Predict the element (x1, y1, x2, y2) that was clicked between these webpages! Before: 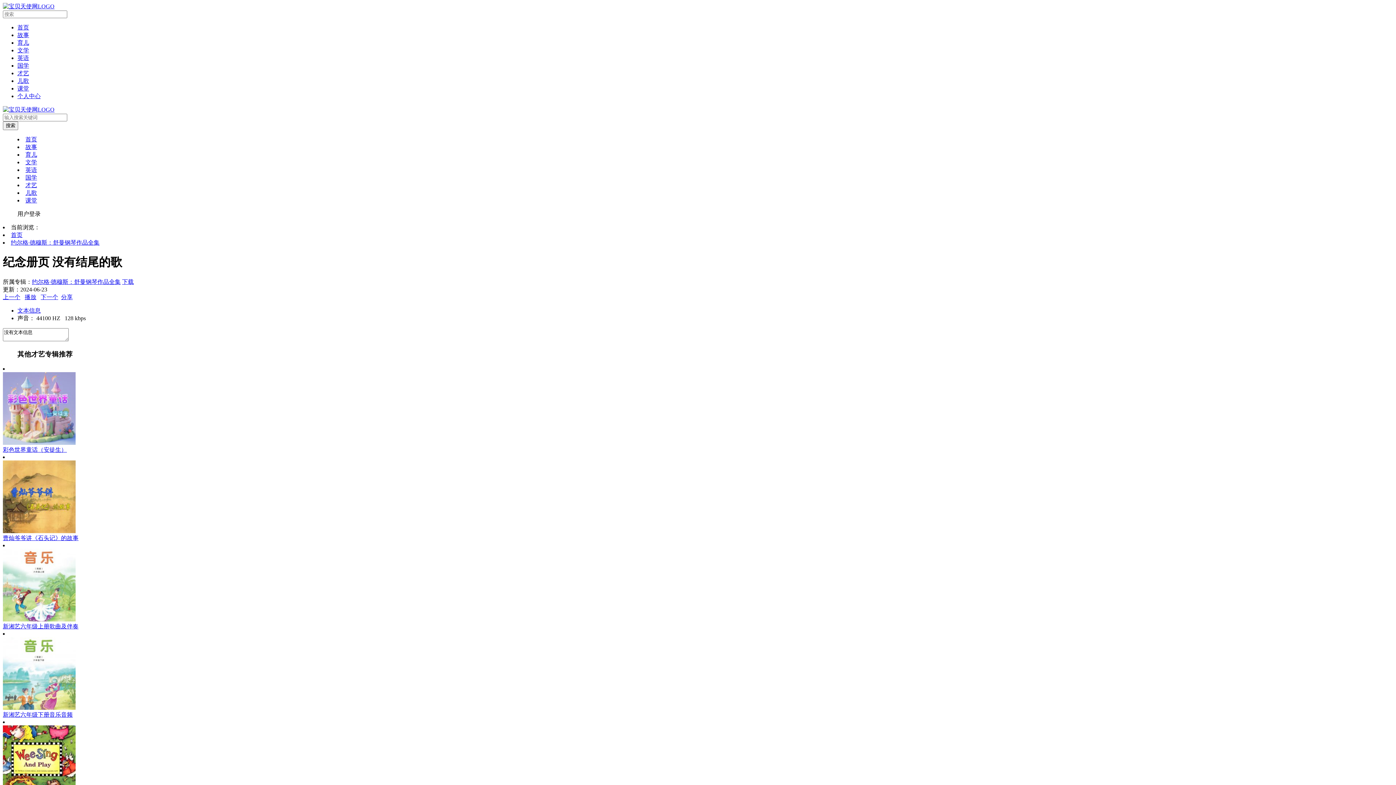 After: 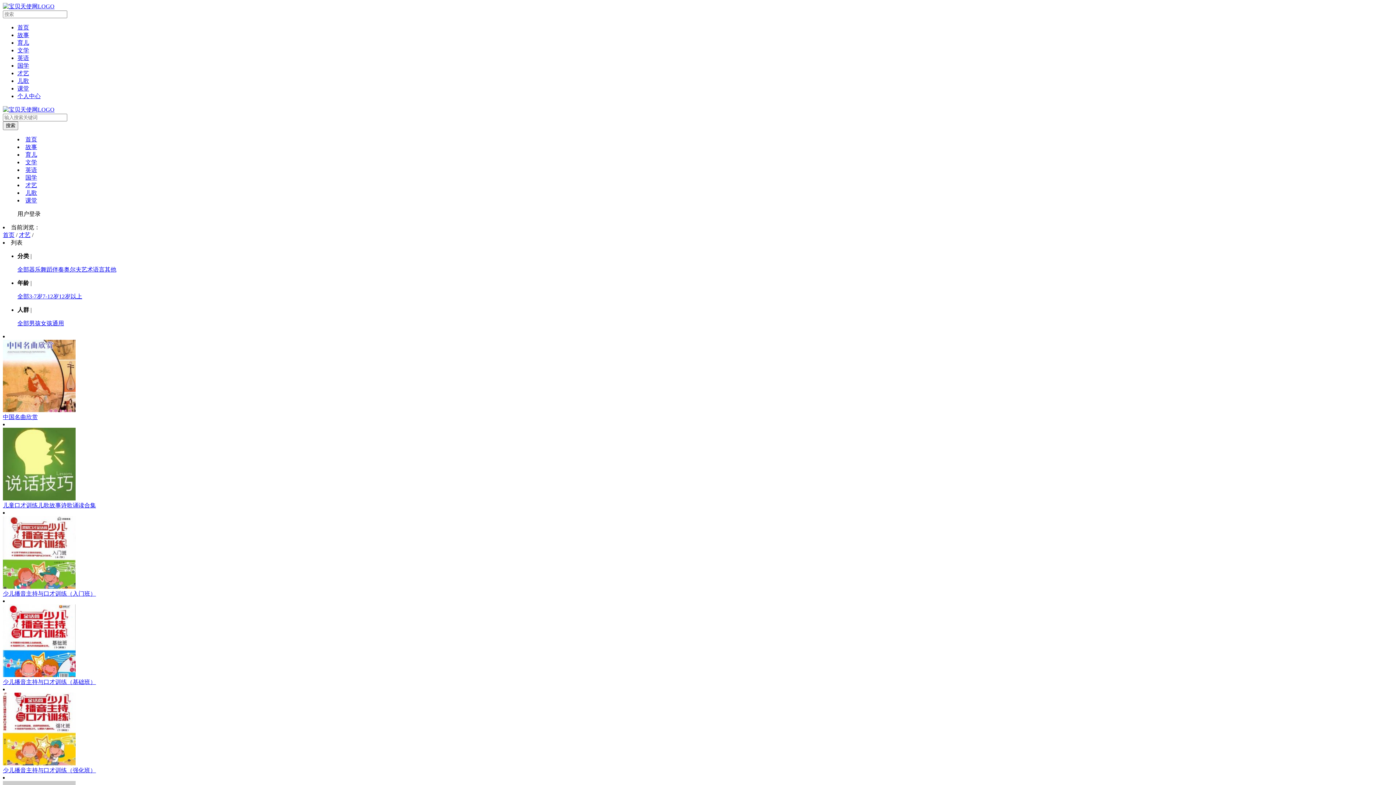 Action: label: 才艺 bbox: (17, 70, 29, 76)